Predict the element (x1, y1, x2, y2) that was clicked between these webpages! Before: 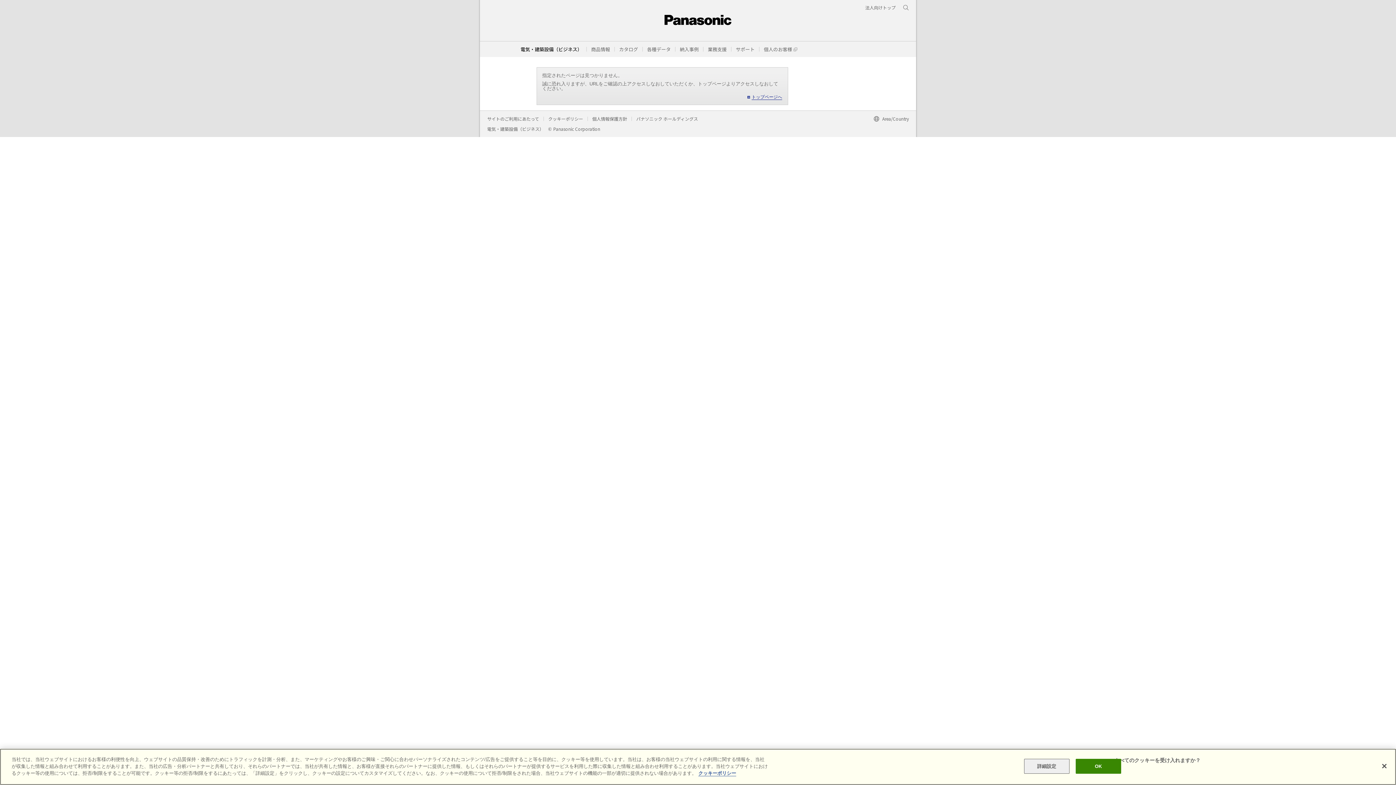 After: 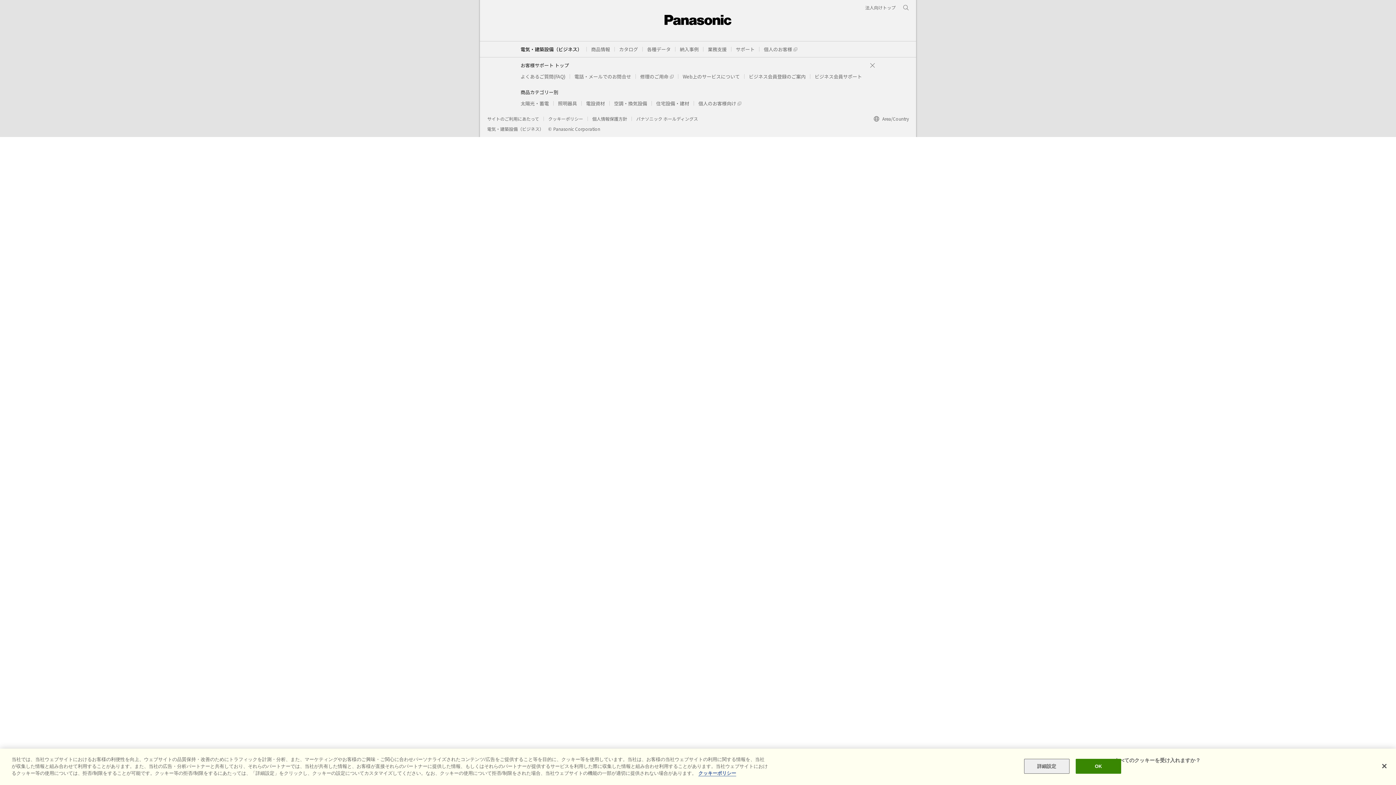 Action: bbox: (736, 45, 754, 52) label: サポート